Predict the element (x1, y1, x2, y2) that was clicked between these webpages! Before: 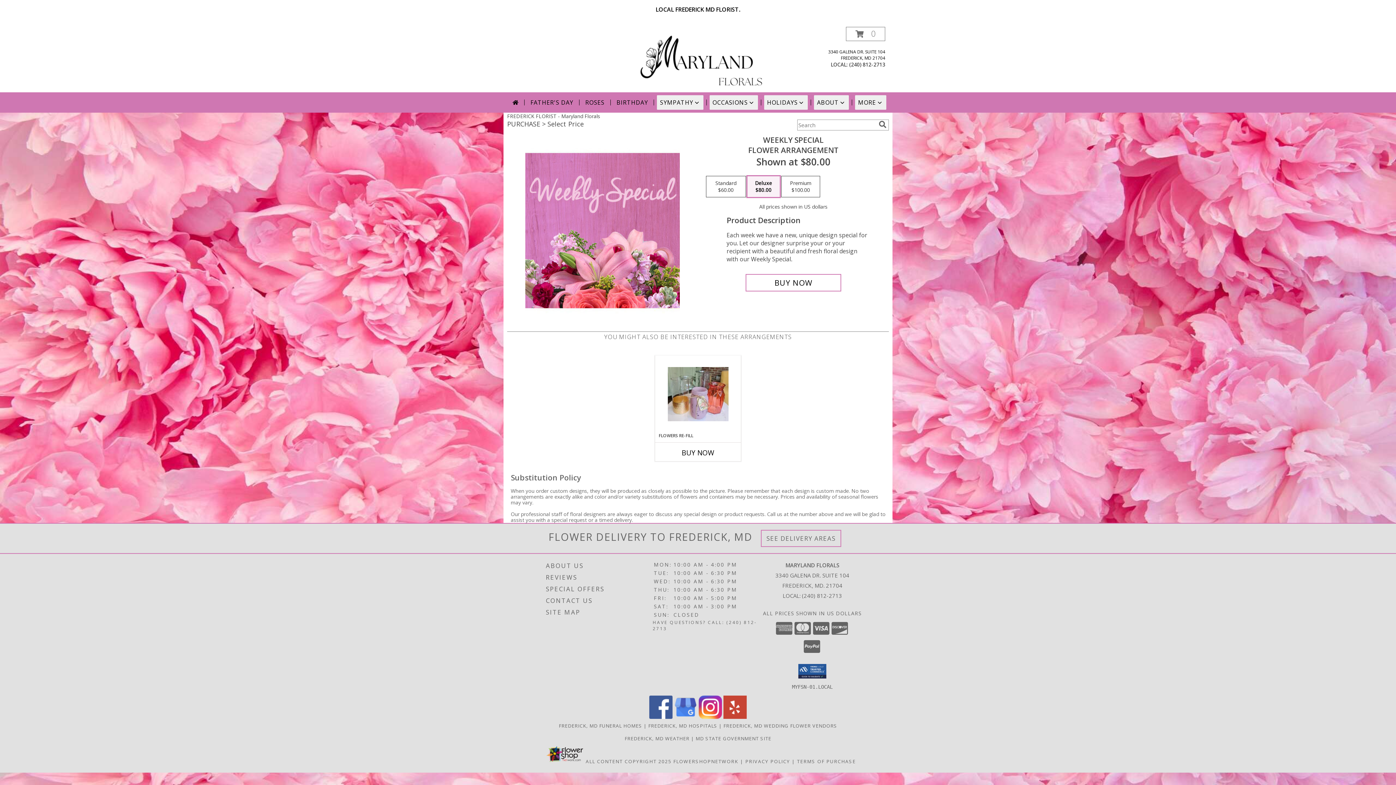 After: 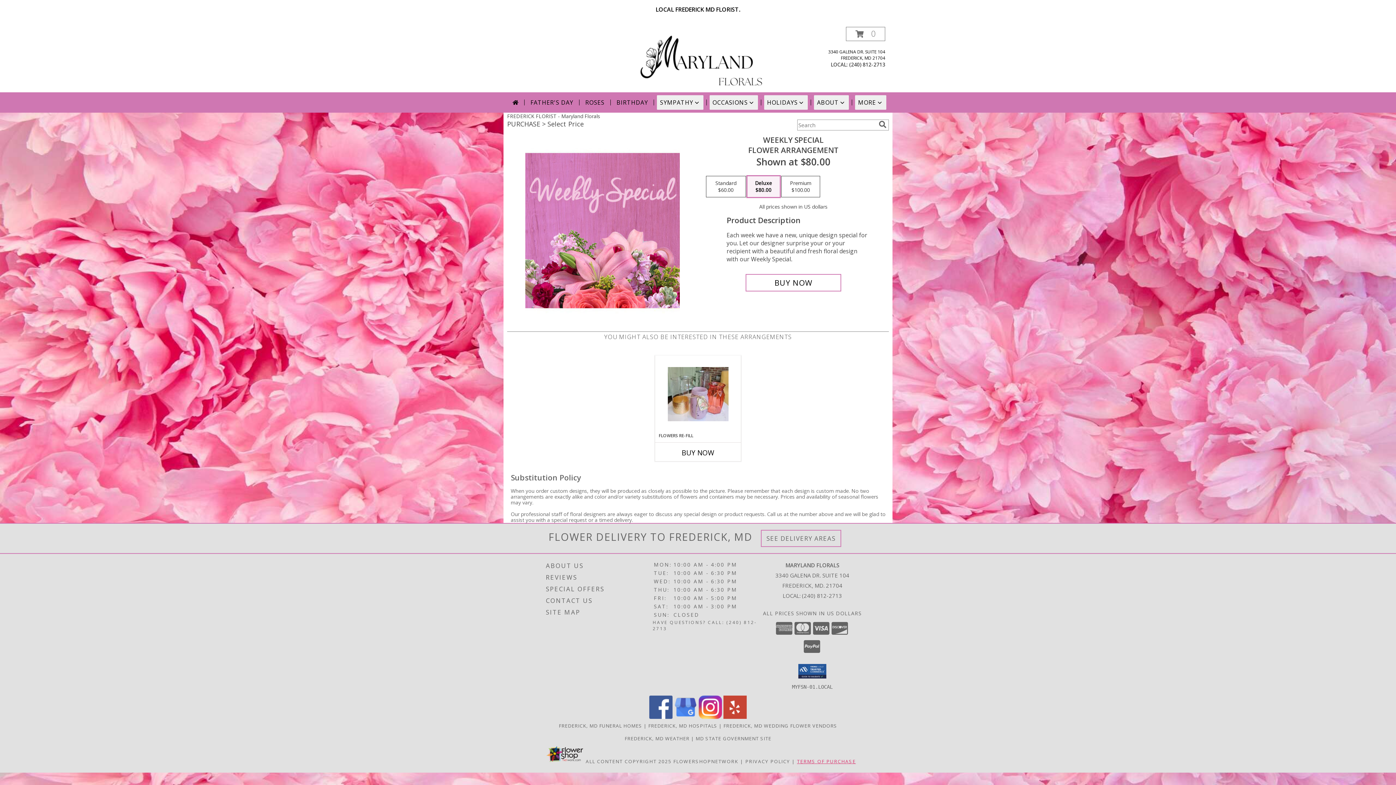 Action: label: Open Terms of Purchase in new window bbox: (797, 758, 856, 764)